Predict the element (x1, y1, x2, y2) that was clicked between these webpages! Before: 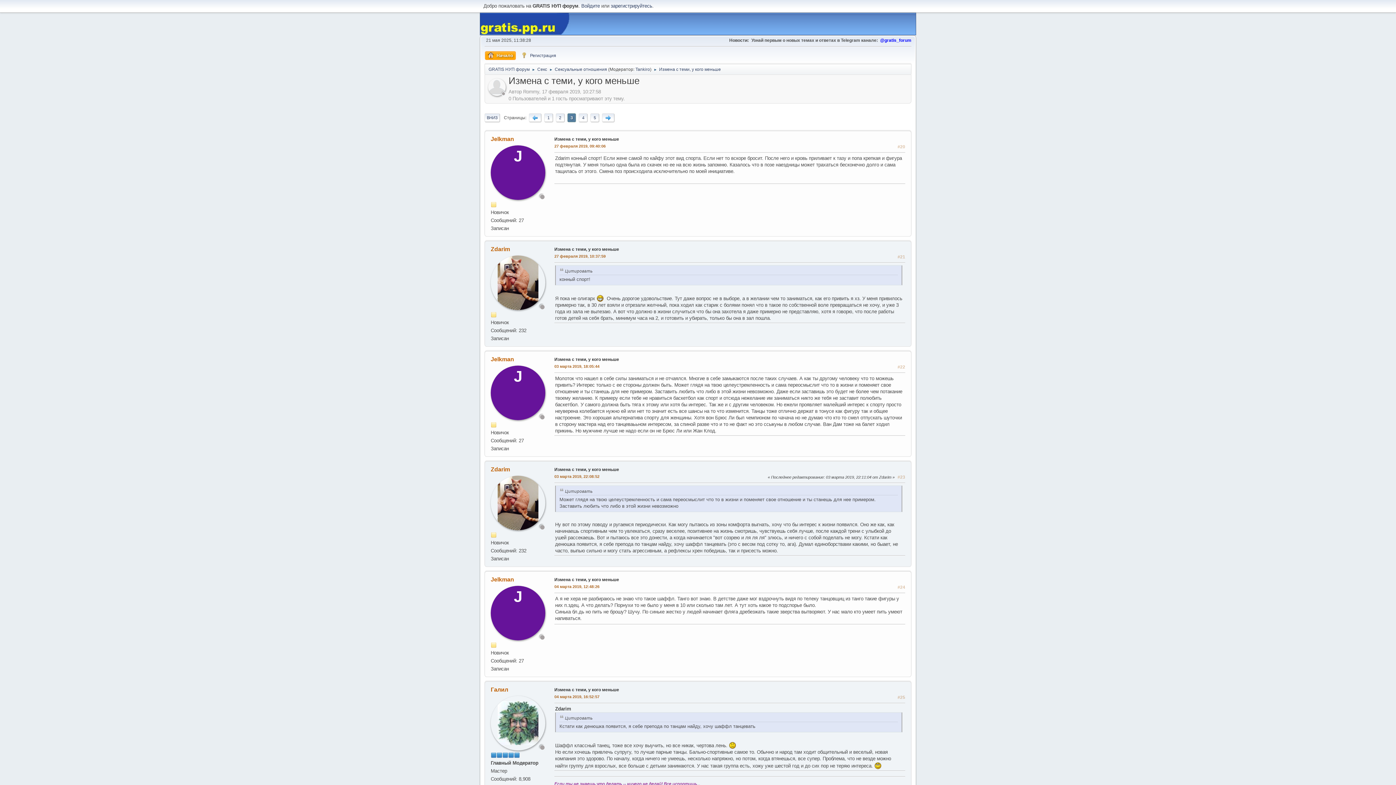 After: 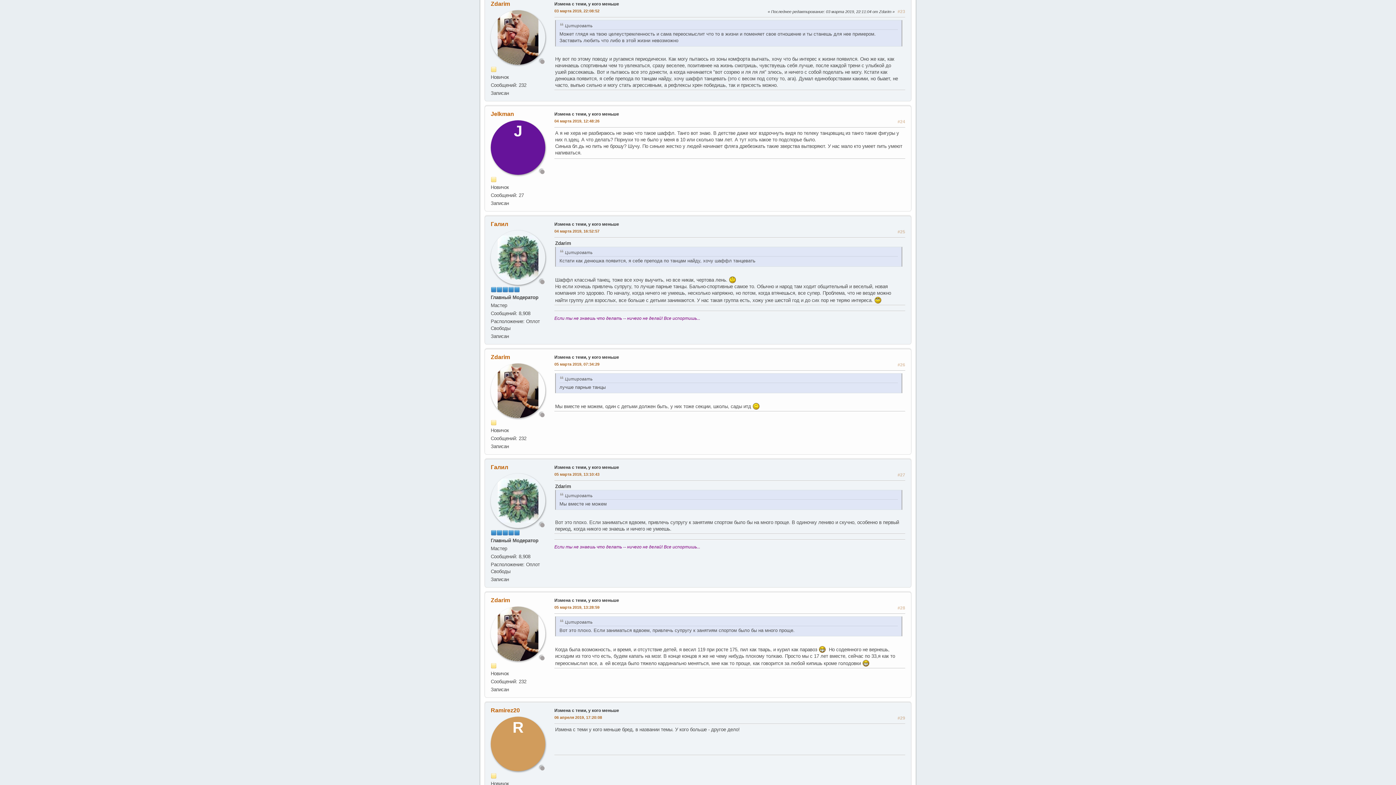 Action: label: Измена с теми, у кого меньше bbox: (554, 467, 619, 472)